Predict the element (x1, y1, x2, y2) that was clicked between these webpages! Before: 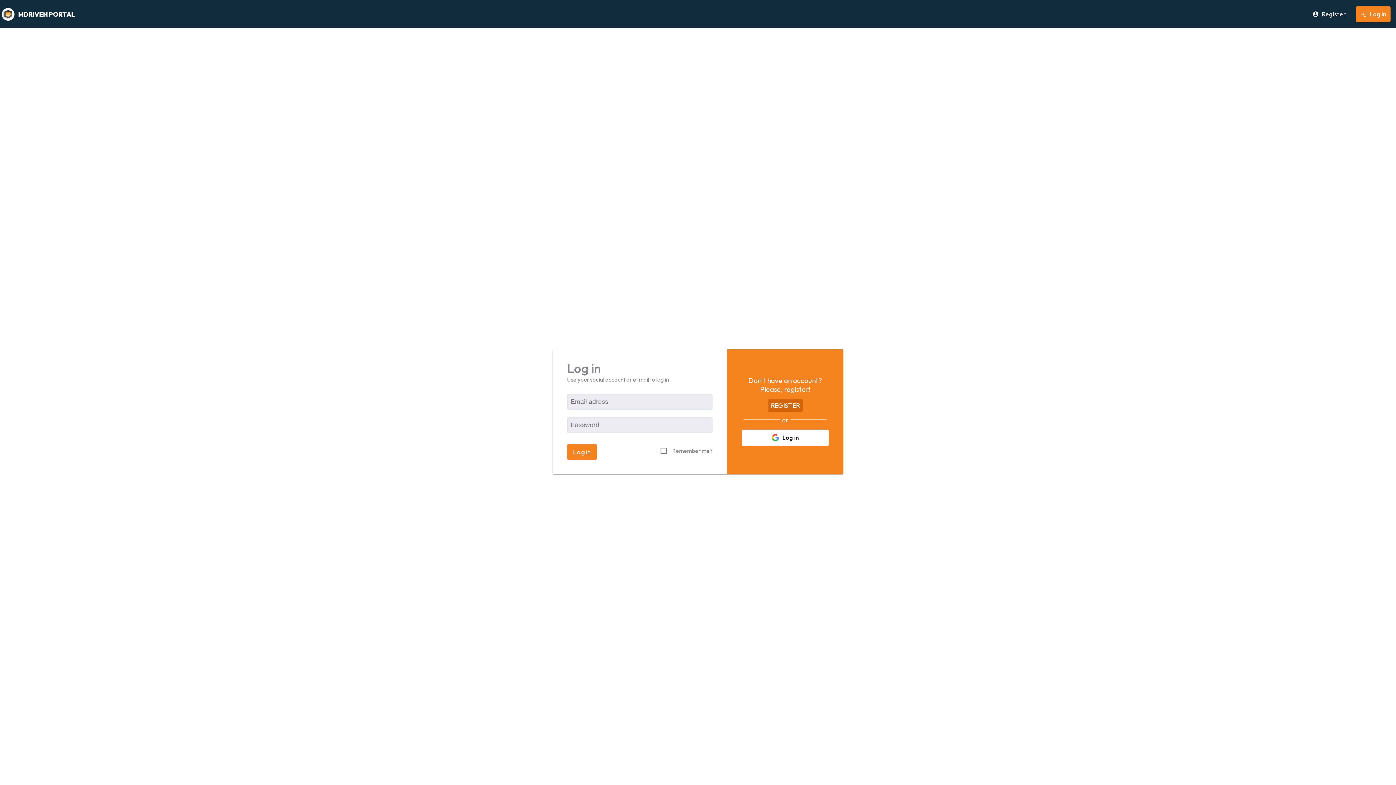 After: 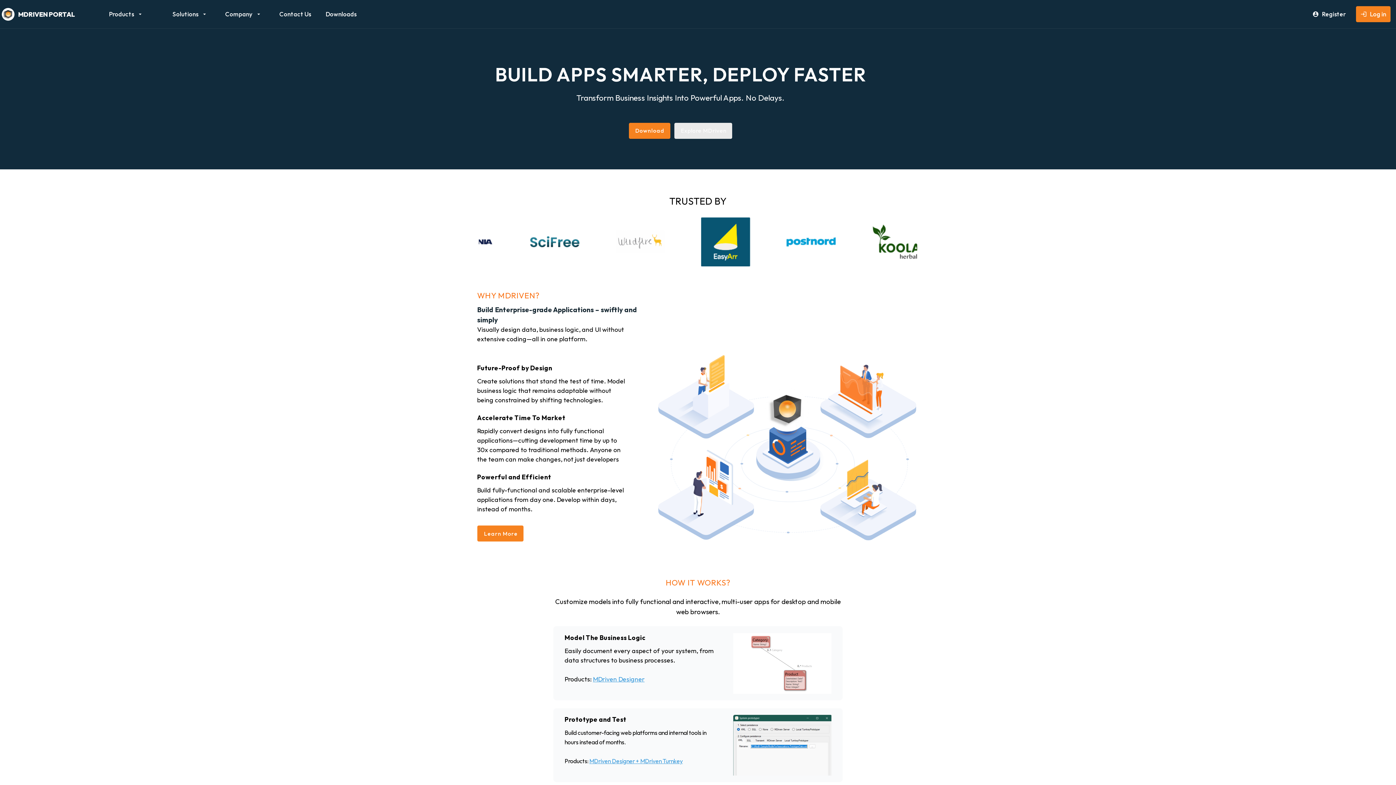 Action: bbox: (1, 7, 14, 20)